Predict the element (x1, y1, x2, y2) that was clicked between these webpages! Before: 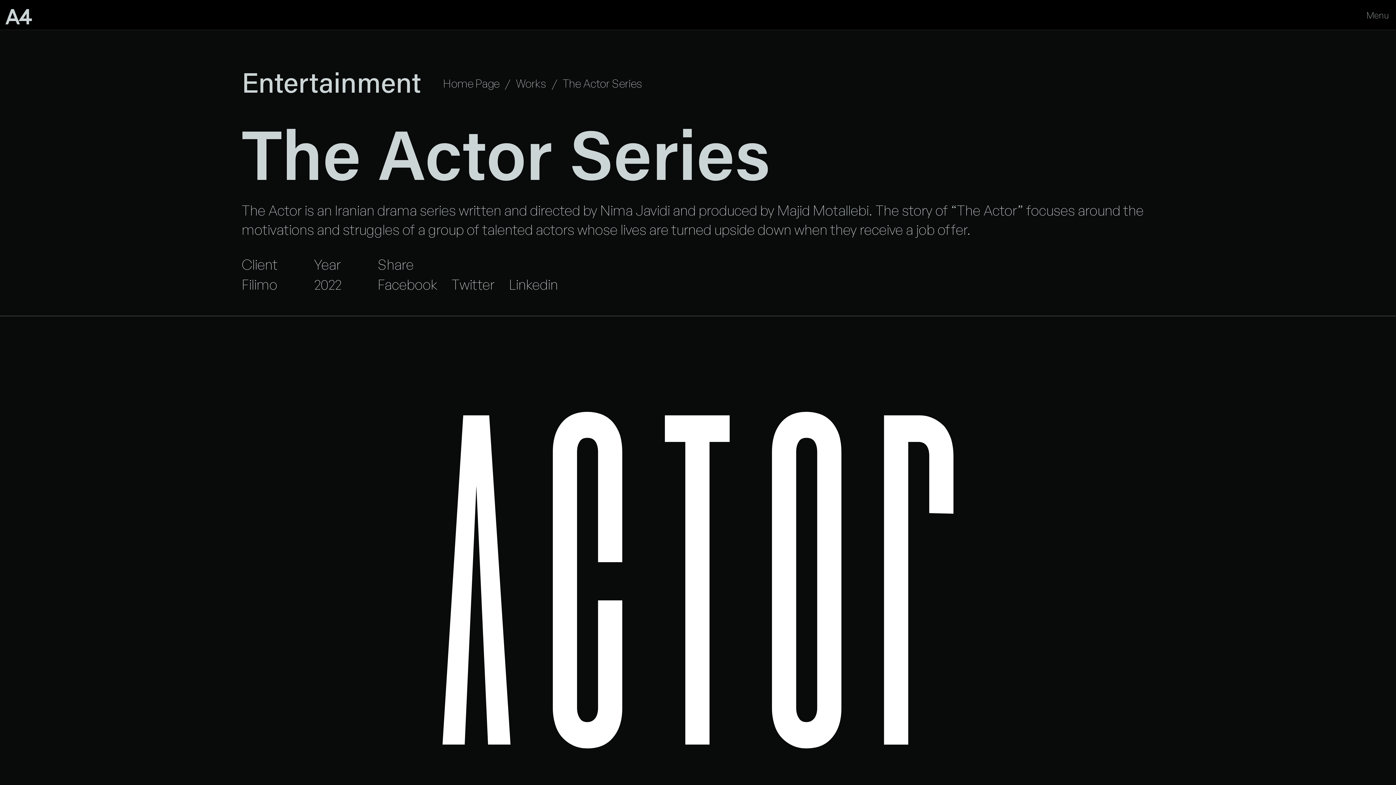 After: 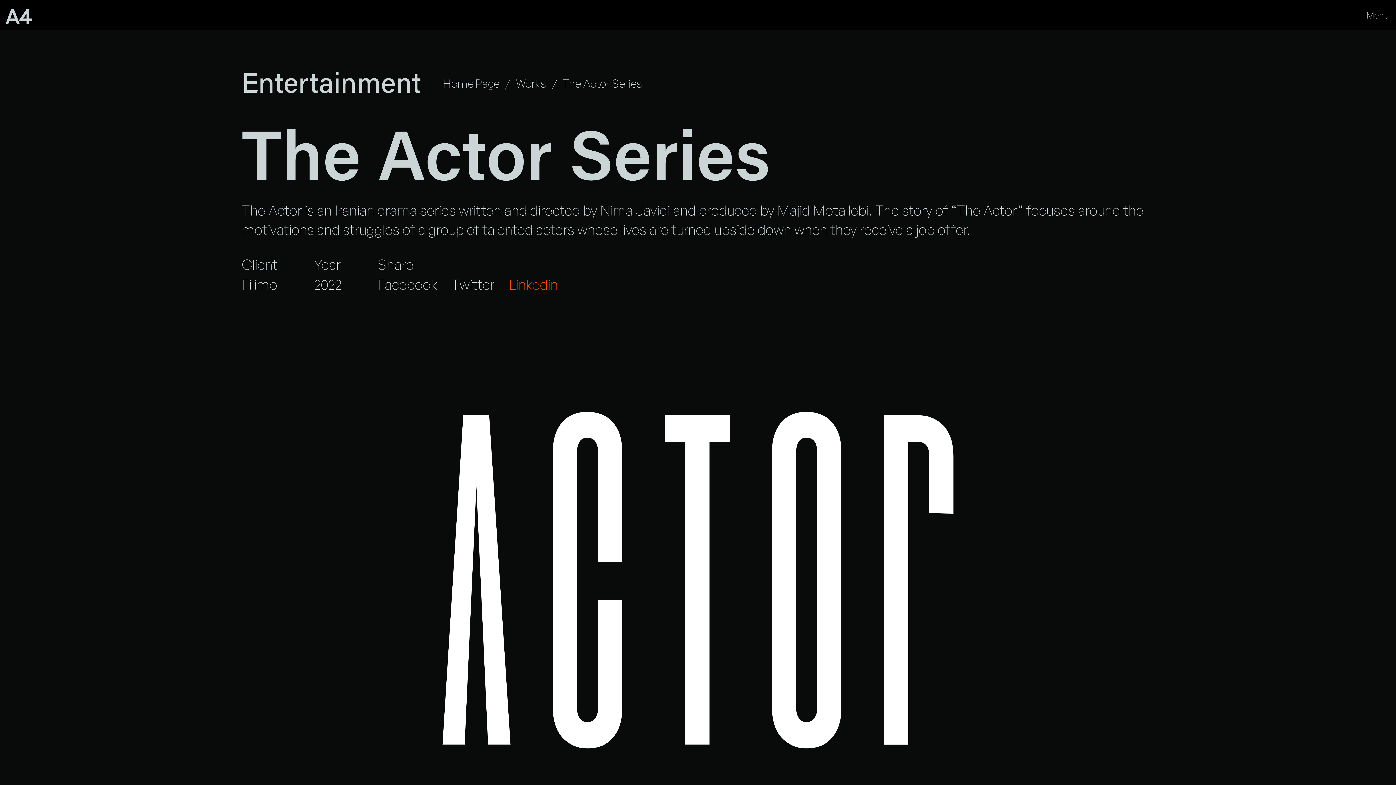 Action: label: Linkedin bbox: (509, 275, 558, 293)